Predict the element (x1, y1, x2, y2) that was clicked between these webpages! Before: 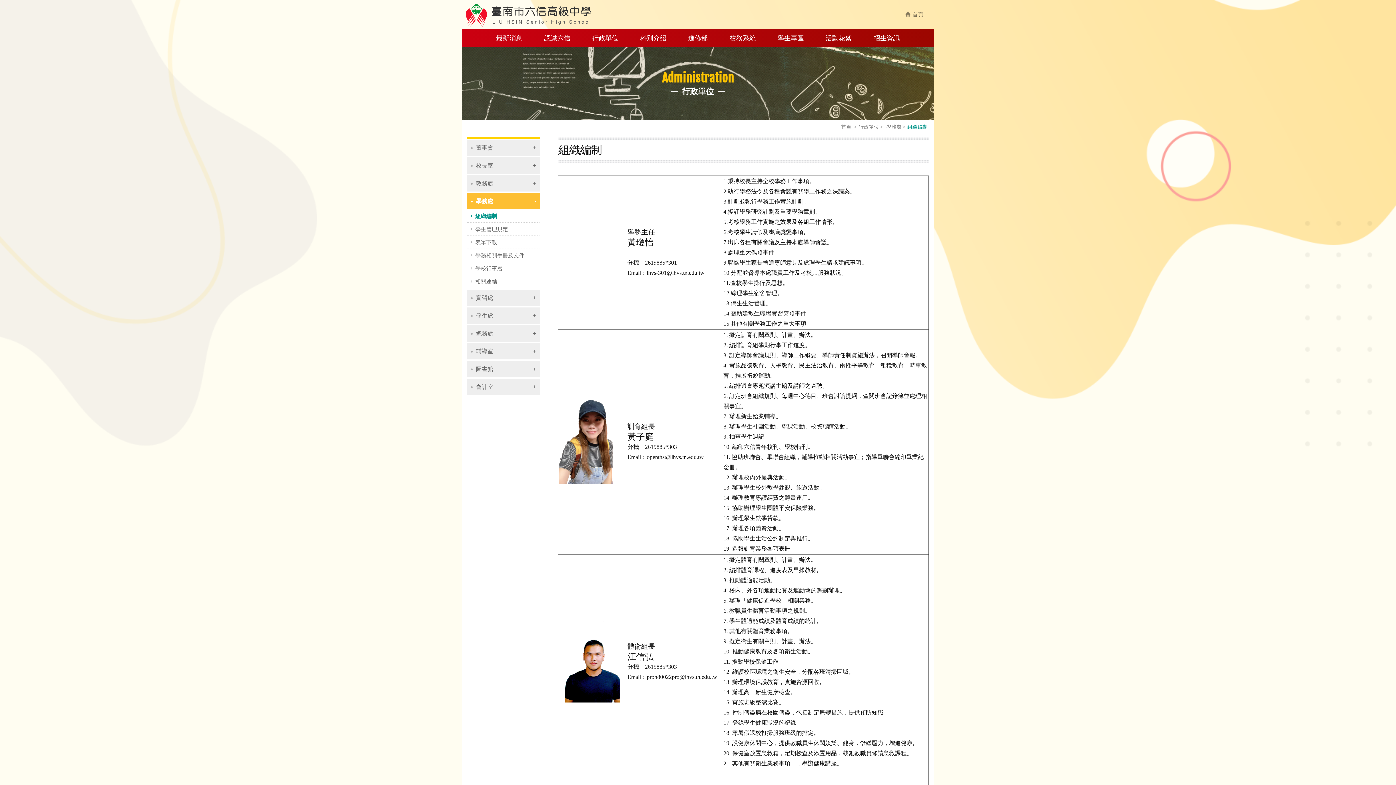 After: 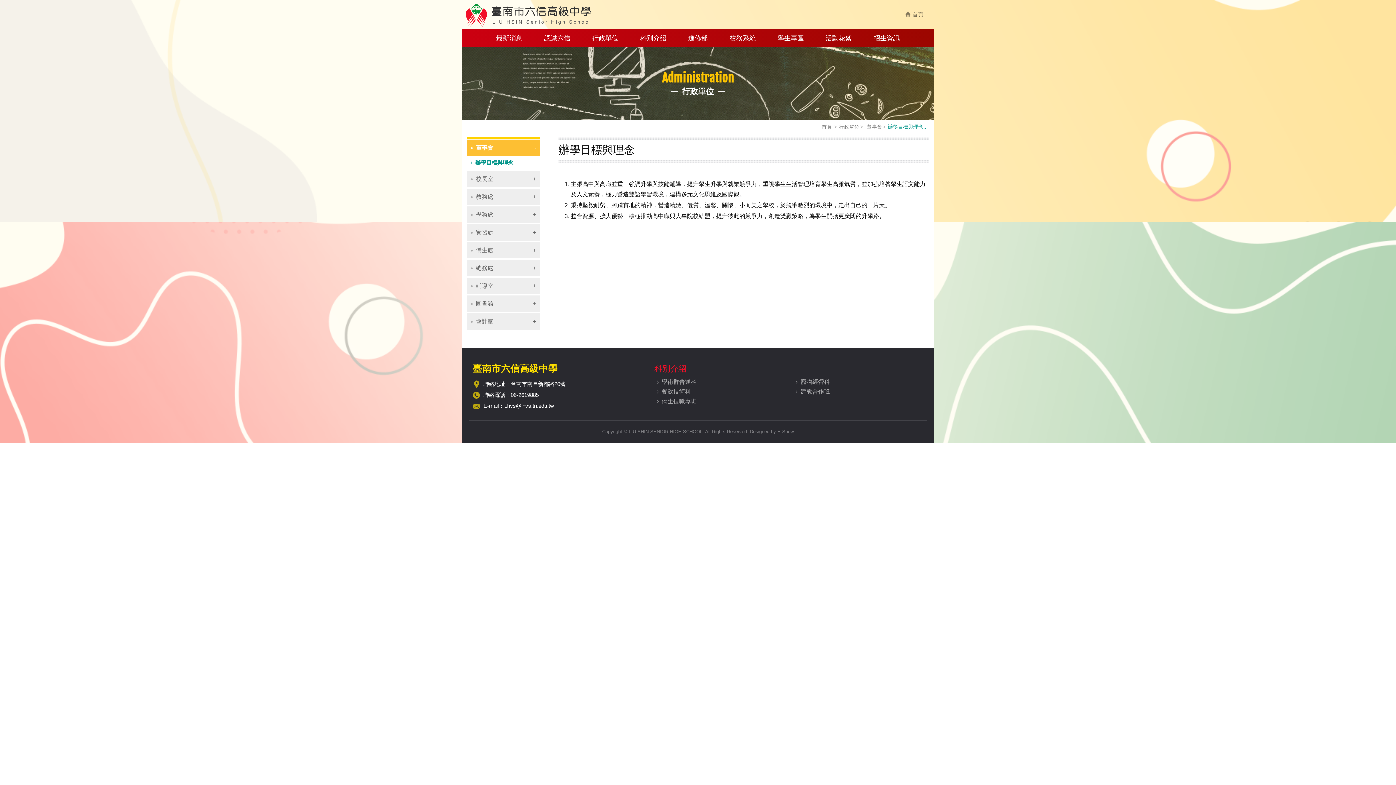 Action: bbox: (581, 29, 629, 47) label: 行政單位